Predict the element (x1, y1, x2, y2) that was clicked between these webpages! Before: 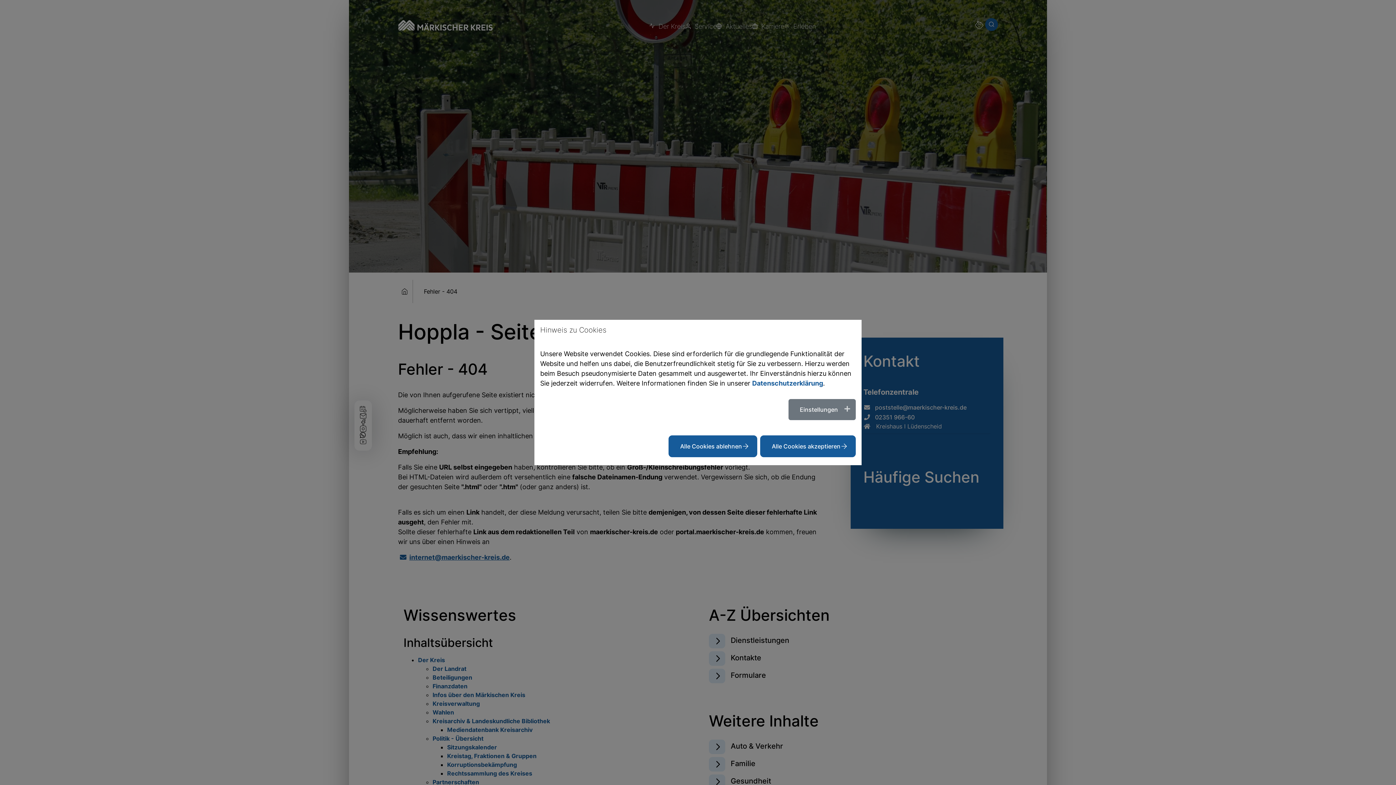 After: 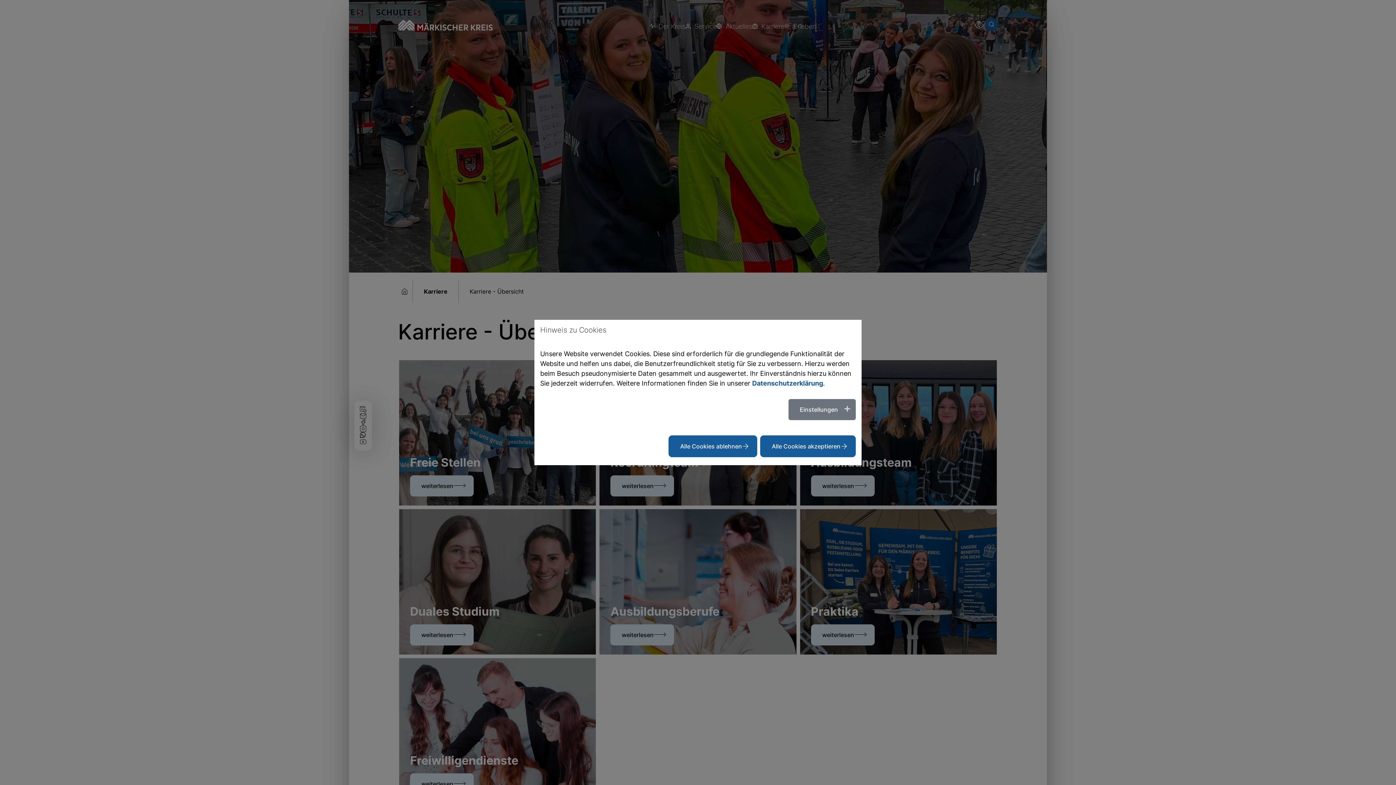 Action: label: Datenschutzerklärung bbox: (752, 379, 823, 387)